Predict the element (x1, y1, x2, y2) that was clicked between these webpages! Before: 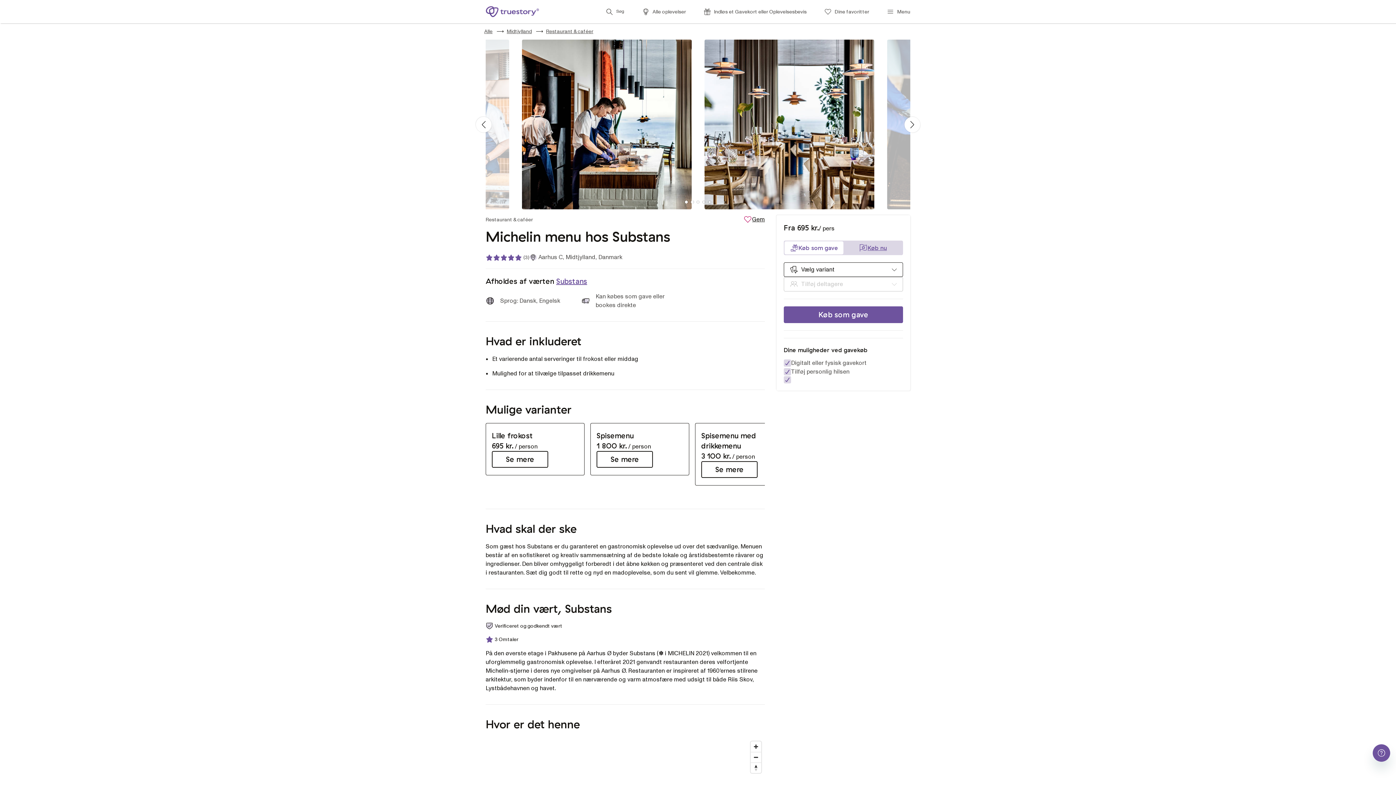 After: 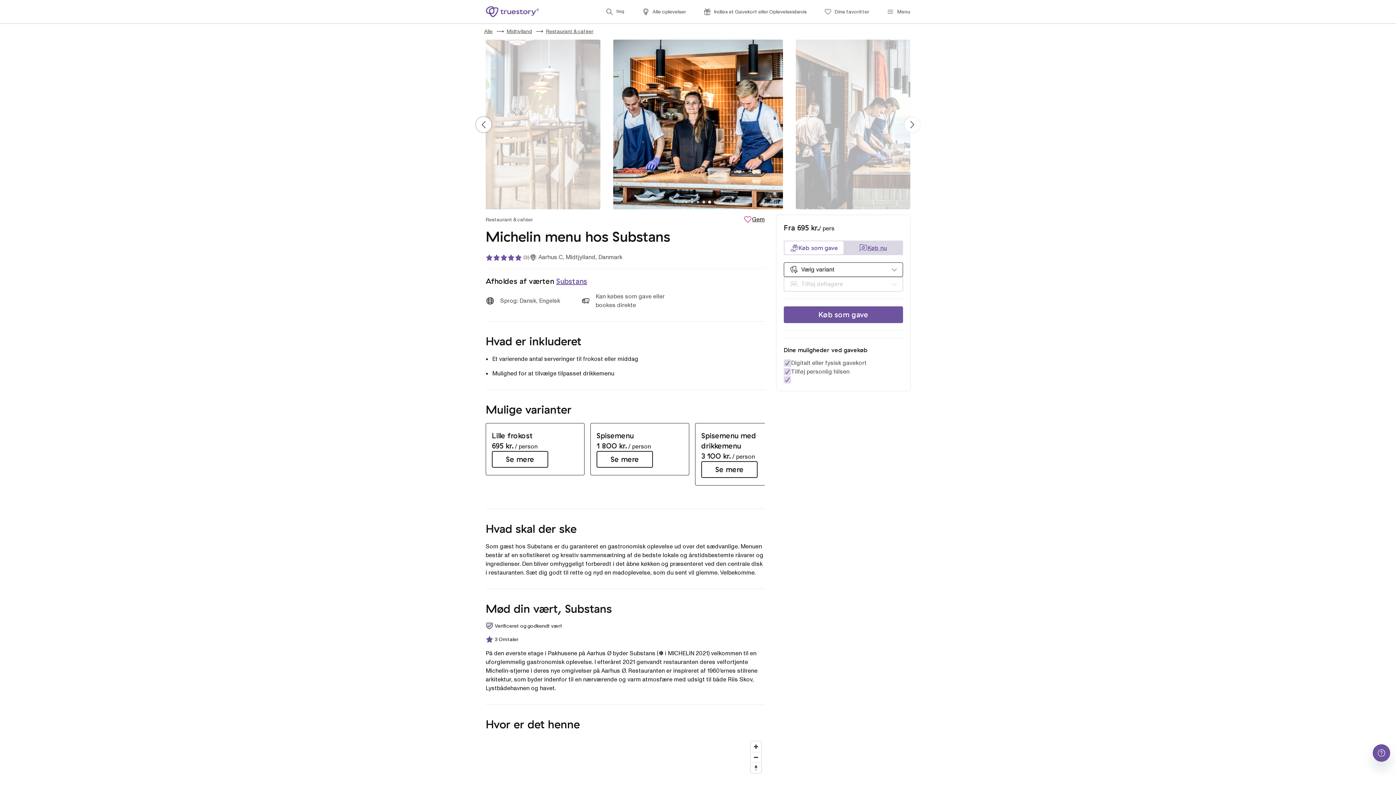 Action: label: Previous bbox: (476, 116, 491, 132)